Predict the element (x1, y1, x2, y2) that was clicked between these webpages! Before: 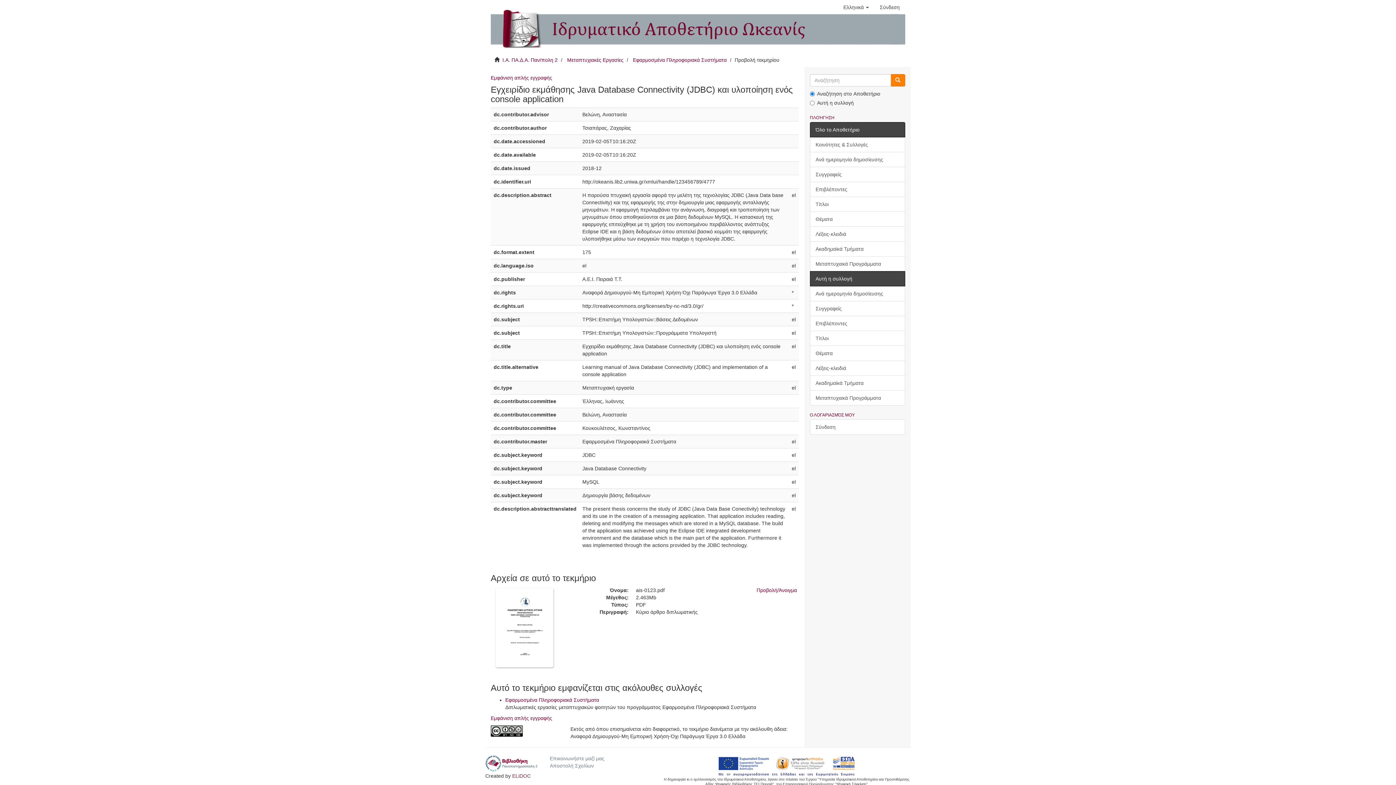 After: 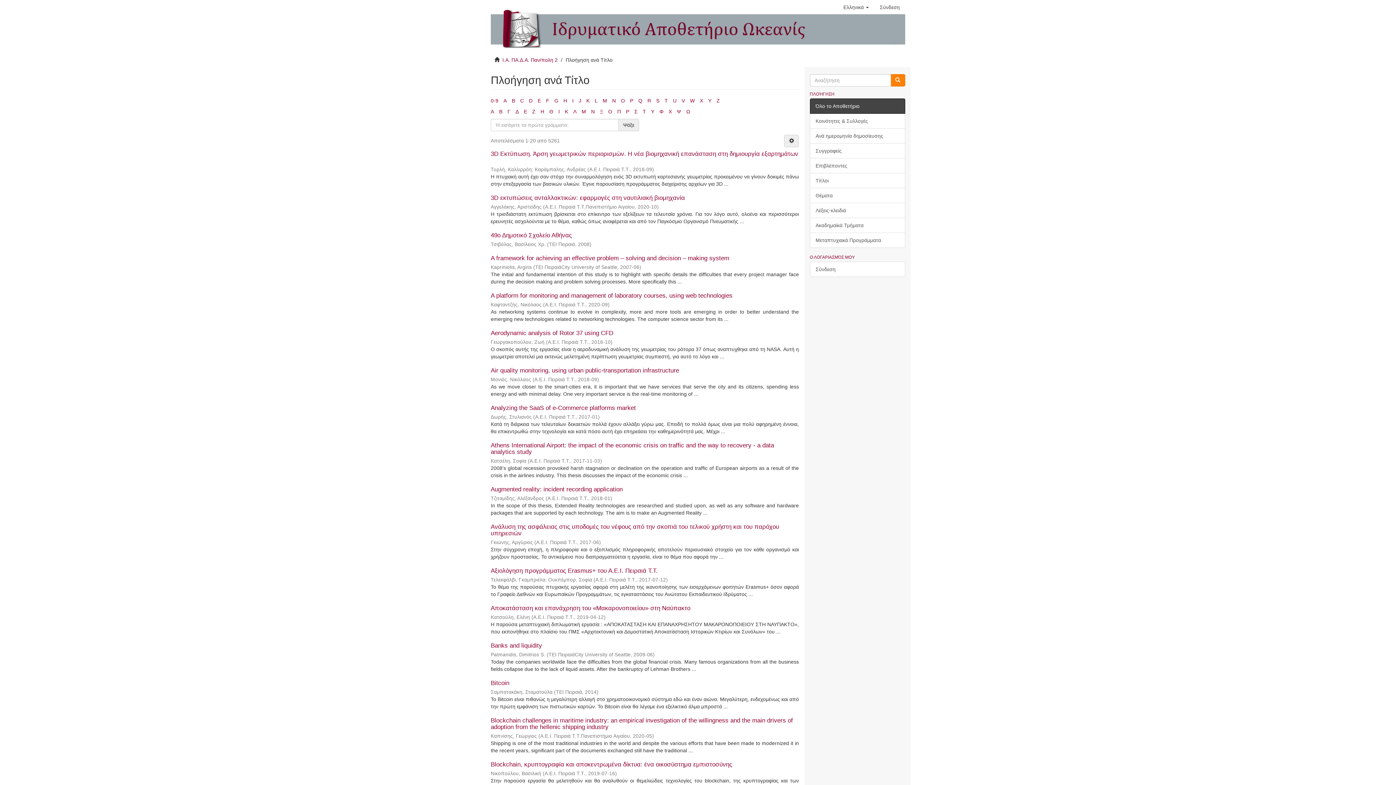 Action: label: Τίτλοι bbox: (810, 196, 905, 212)